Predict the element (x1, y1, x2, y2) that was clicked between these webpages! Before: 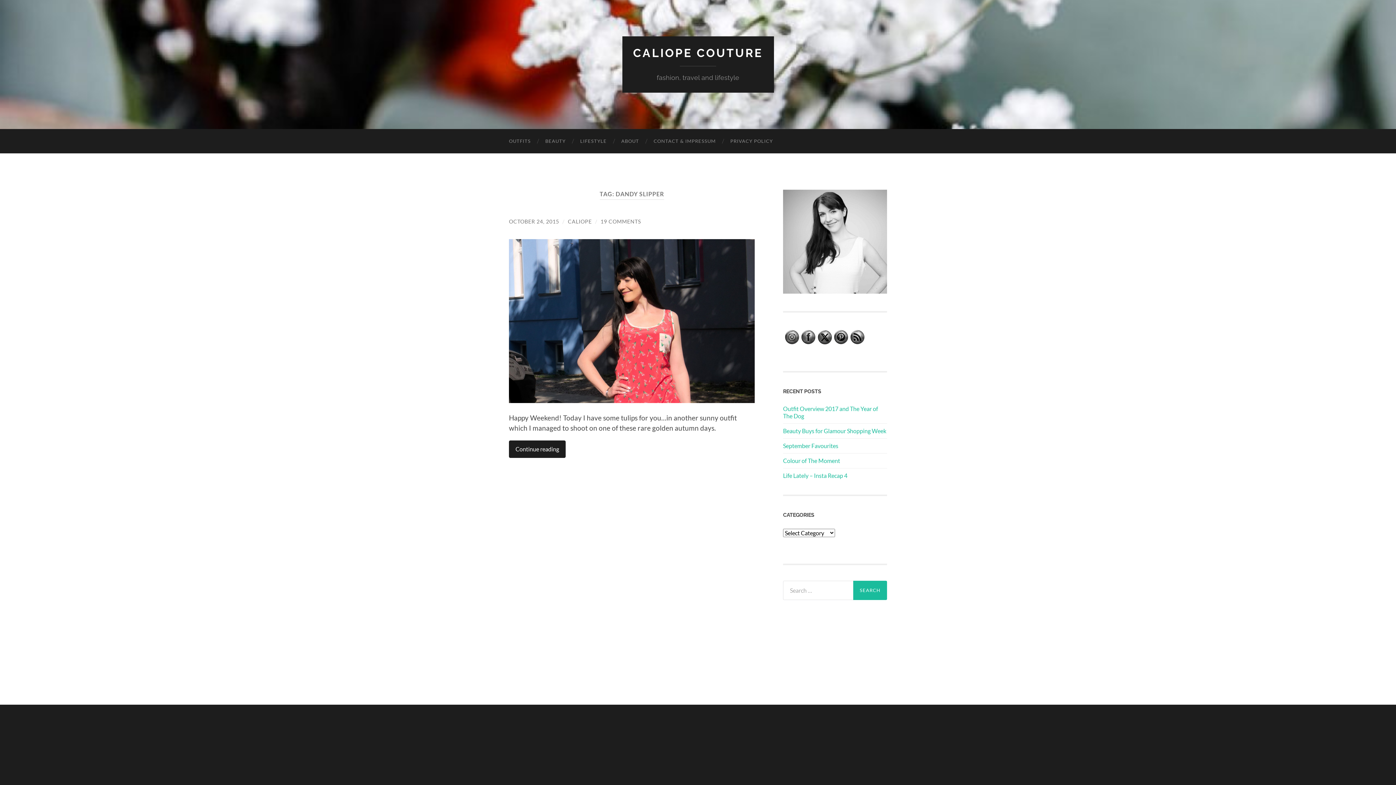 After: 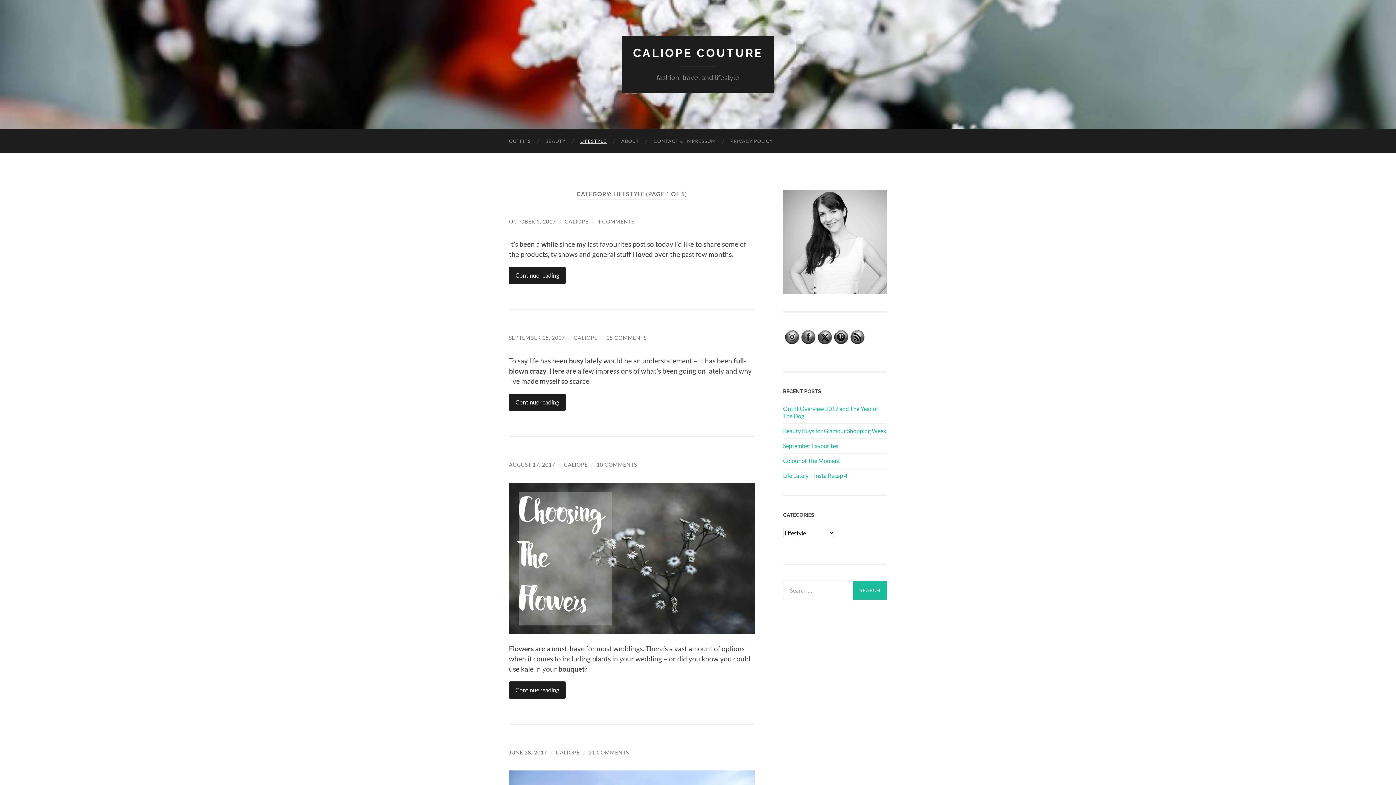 Action: bbox: (573, 129, 614, 153) label: LIFESTYLE